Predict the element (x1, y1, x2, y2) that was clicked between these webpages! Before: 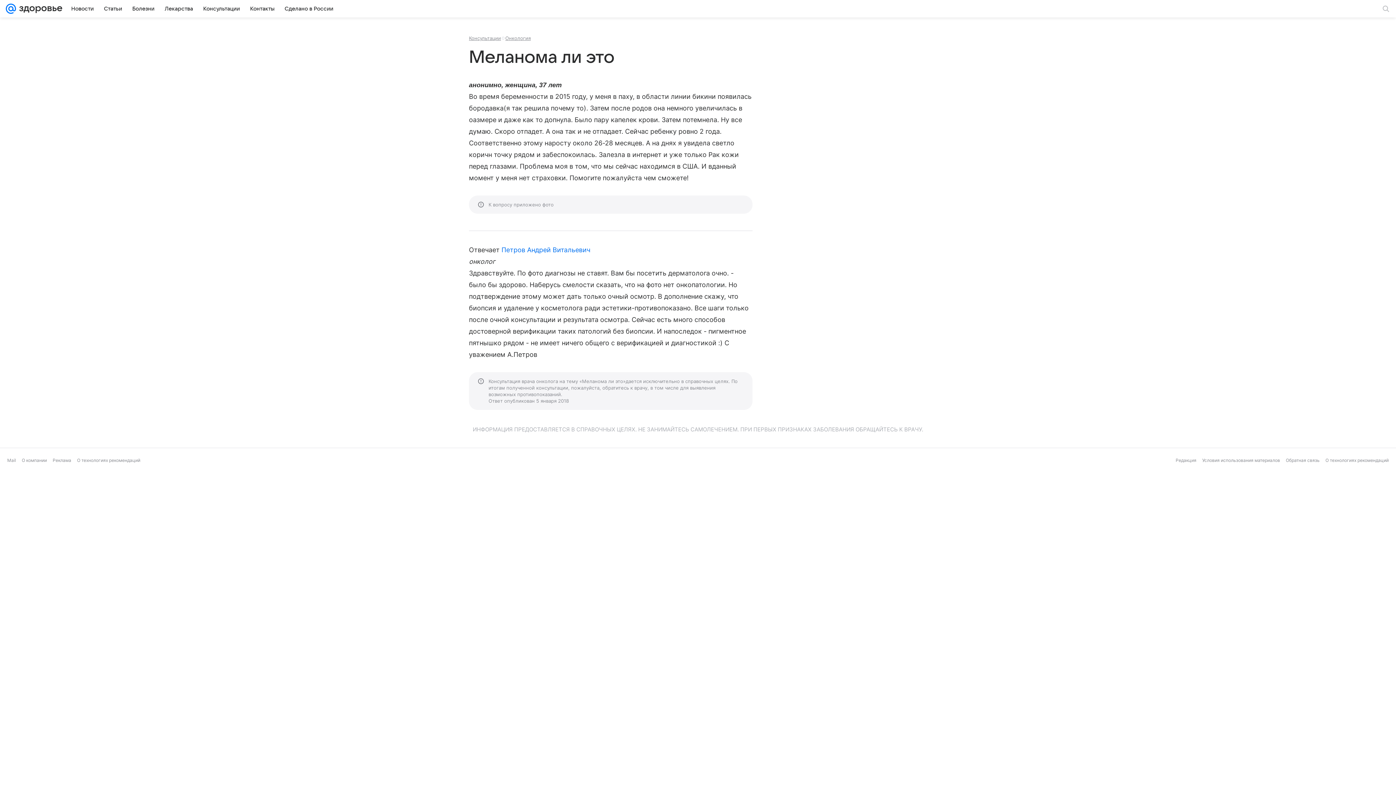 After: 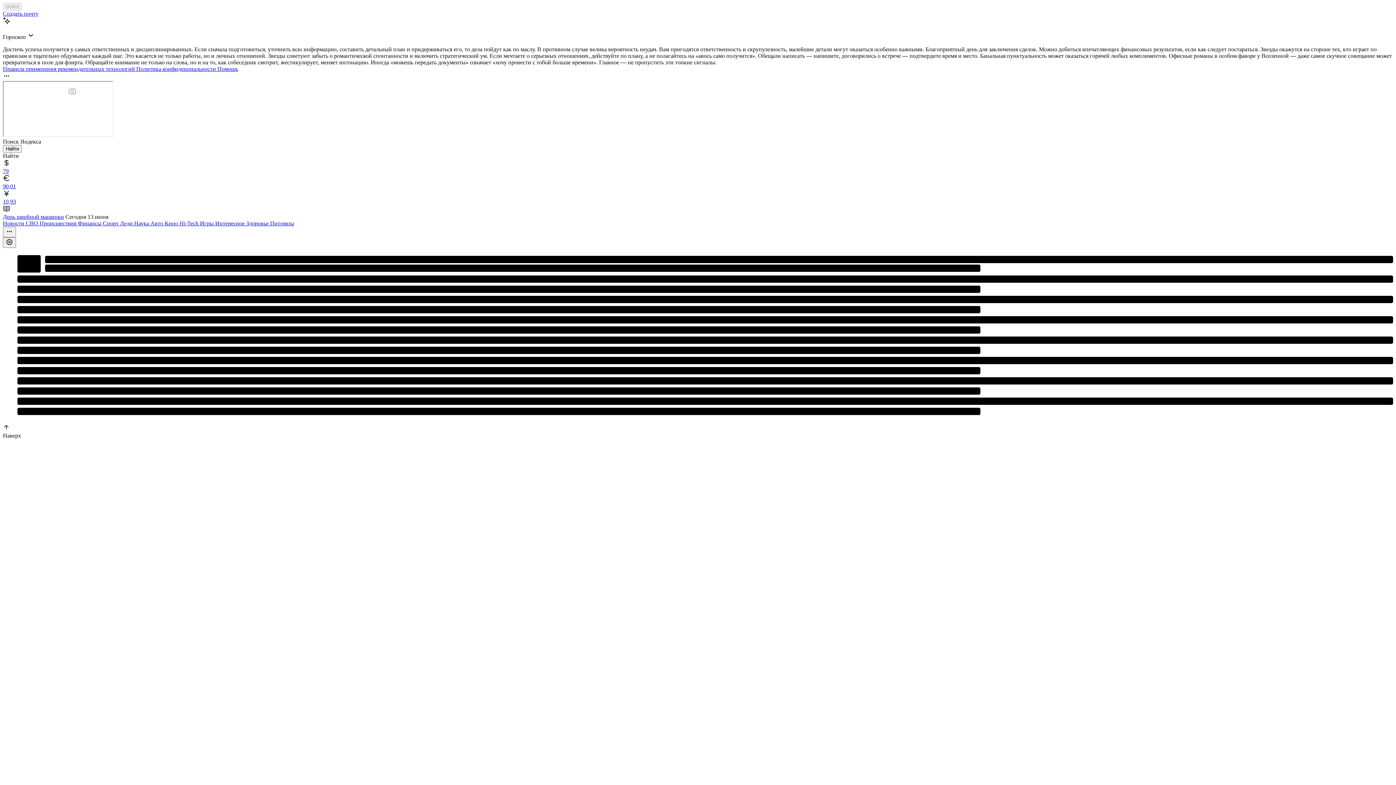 Action: bbox: (7, 457, 16, 463) label: Mail